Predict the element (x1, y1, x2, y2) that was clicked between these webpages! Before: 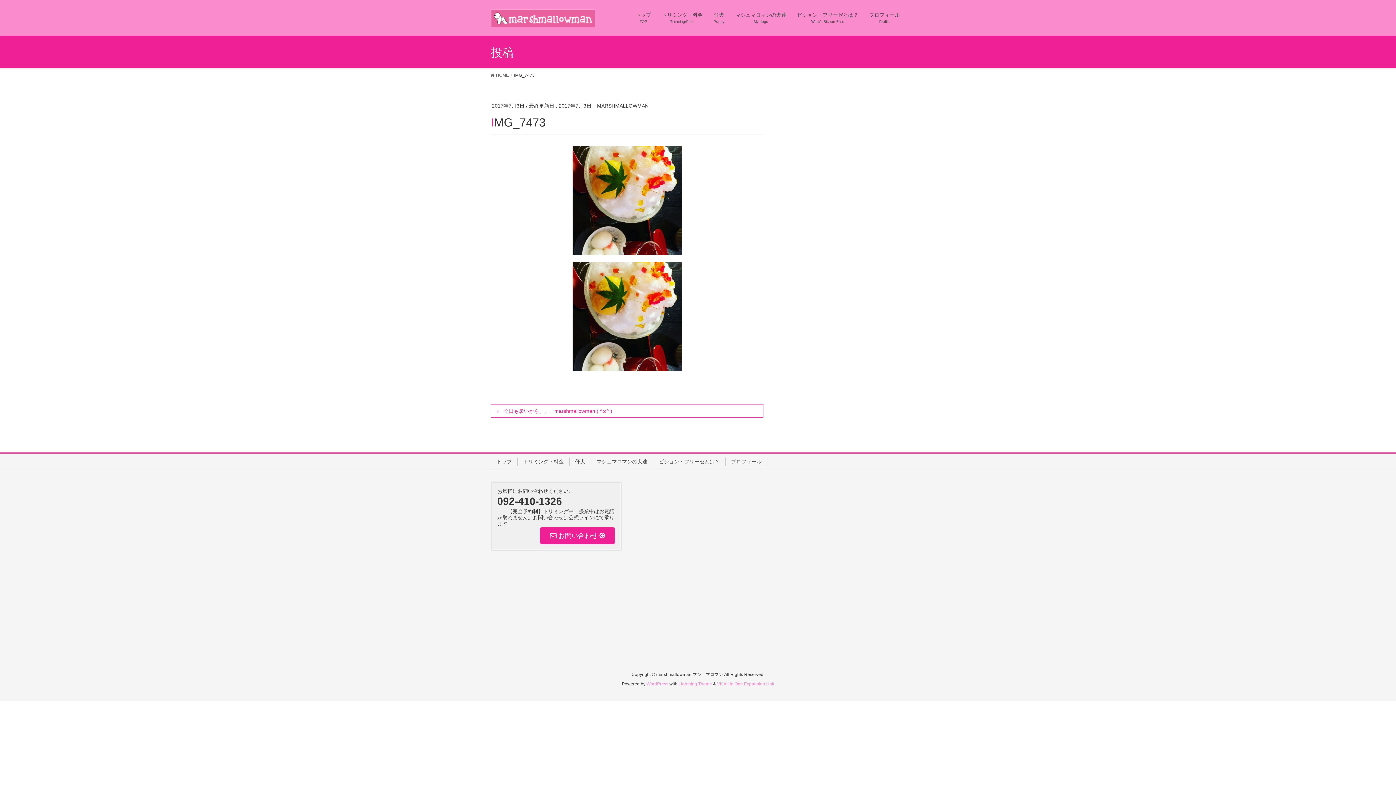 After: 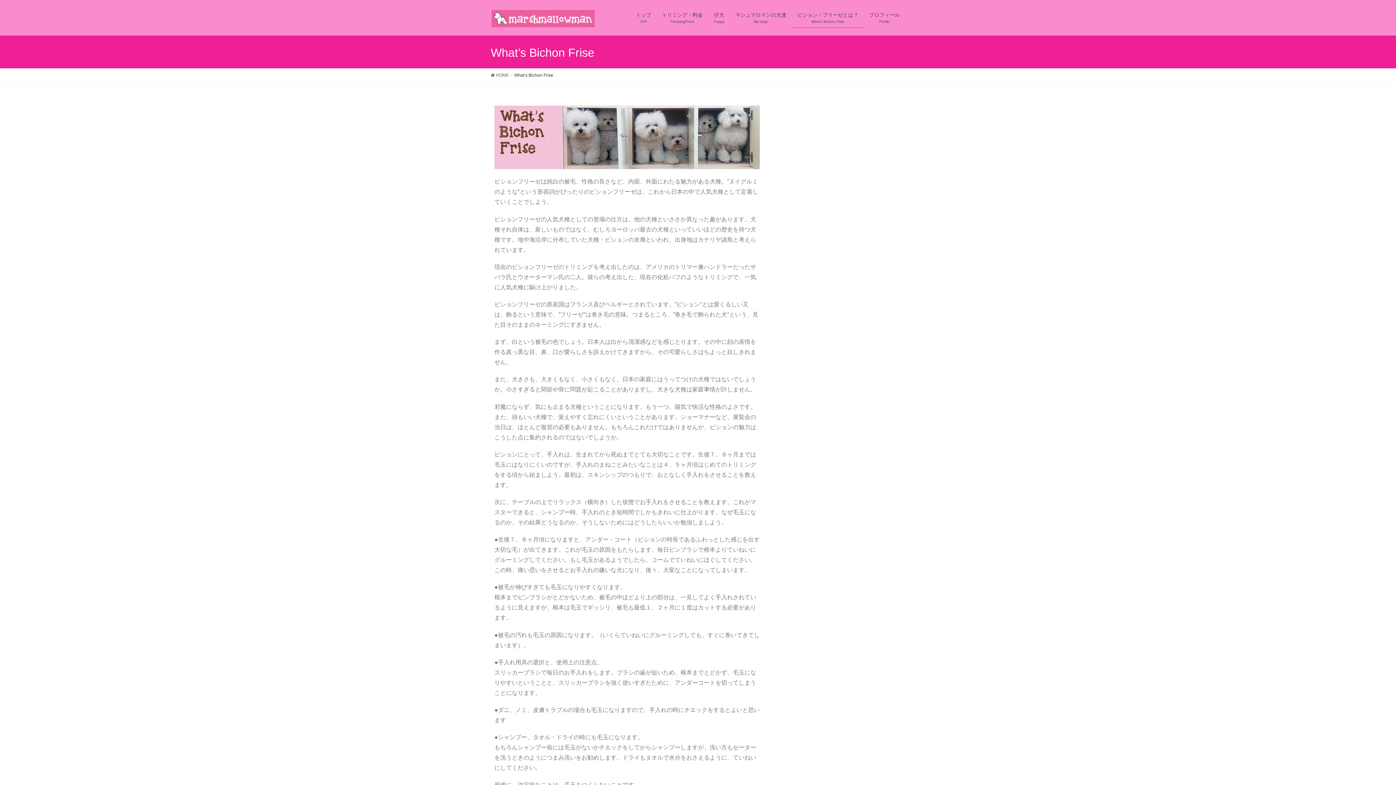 Action: bbox: (792, 7, 864, 28) label: ビション・フリーゼとは？
What’s Bichon Frise